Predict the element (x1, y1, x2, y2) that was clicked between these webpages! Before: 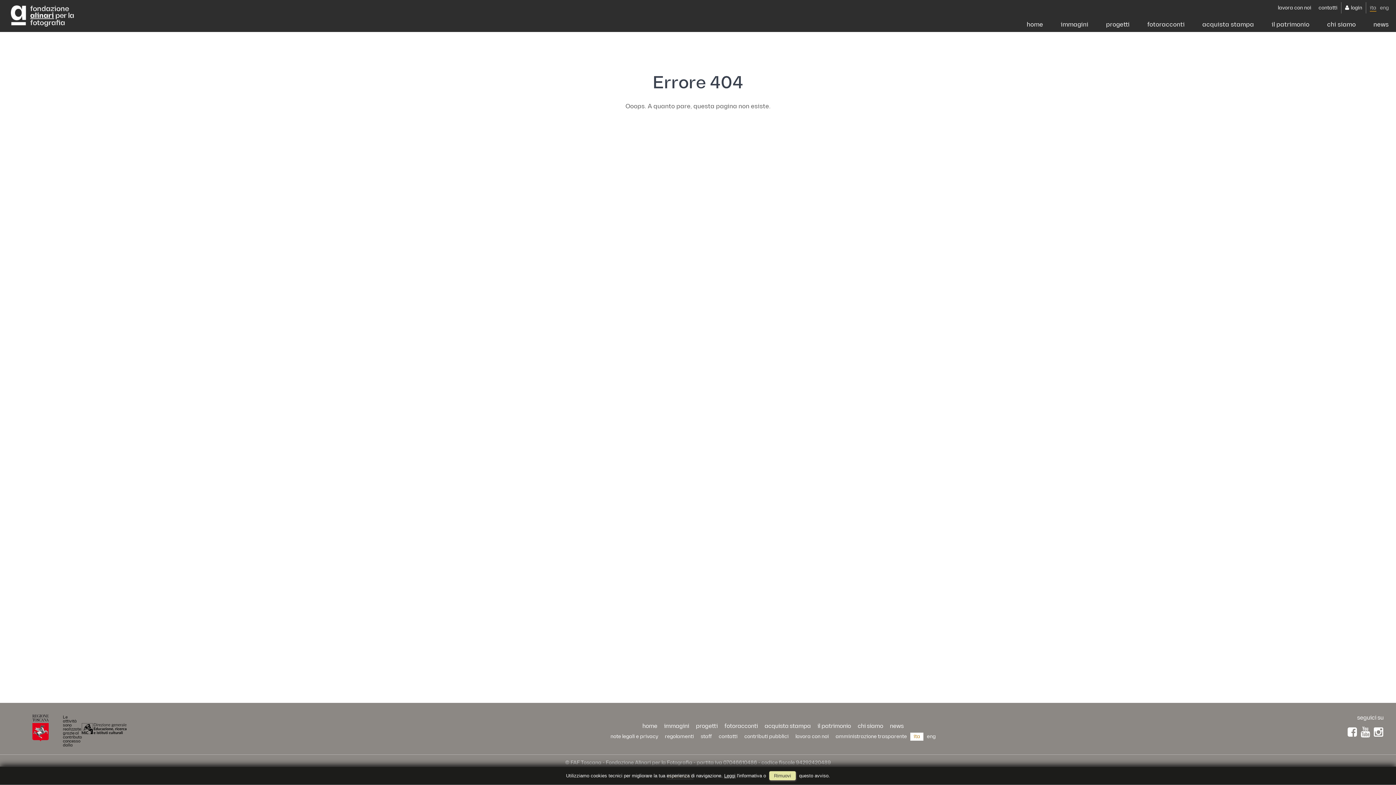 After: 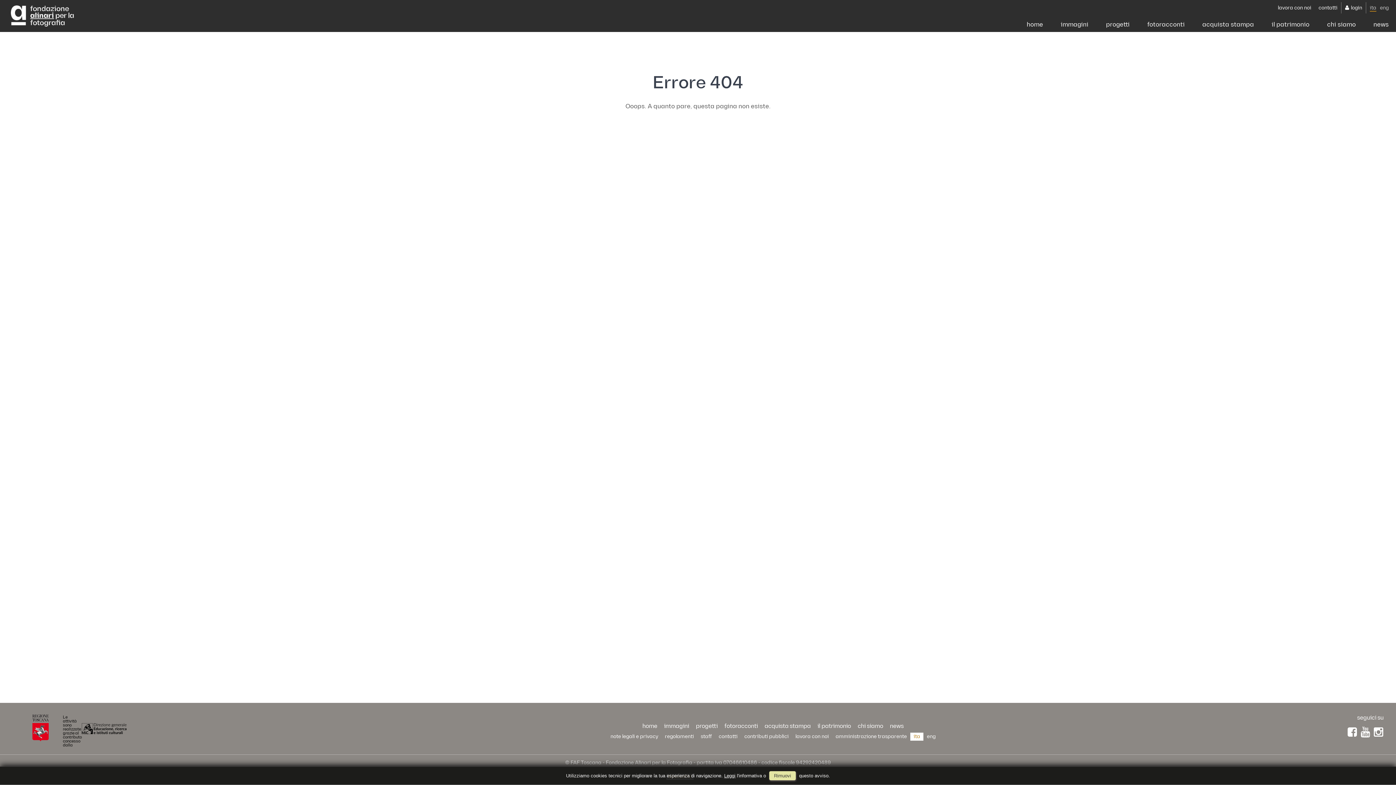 Action: bbox: (1359, 725, 1372, 739)